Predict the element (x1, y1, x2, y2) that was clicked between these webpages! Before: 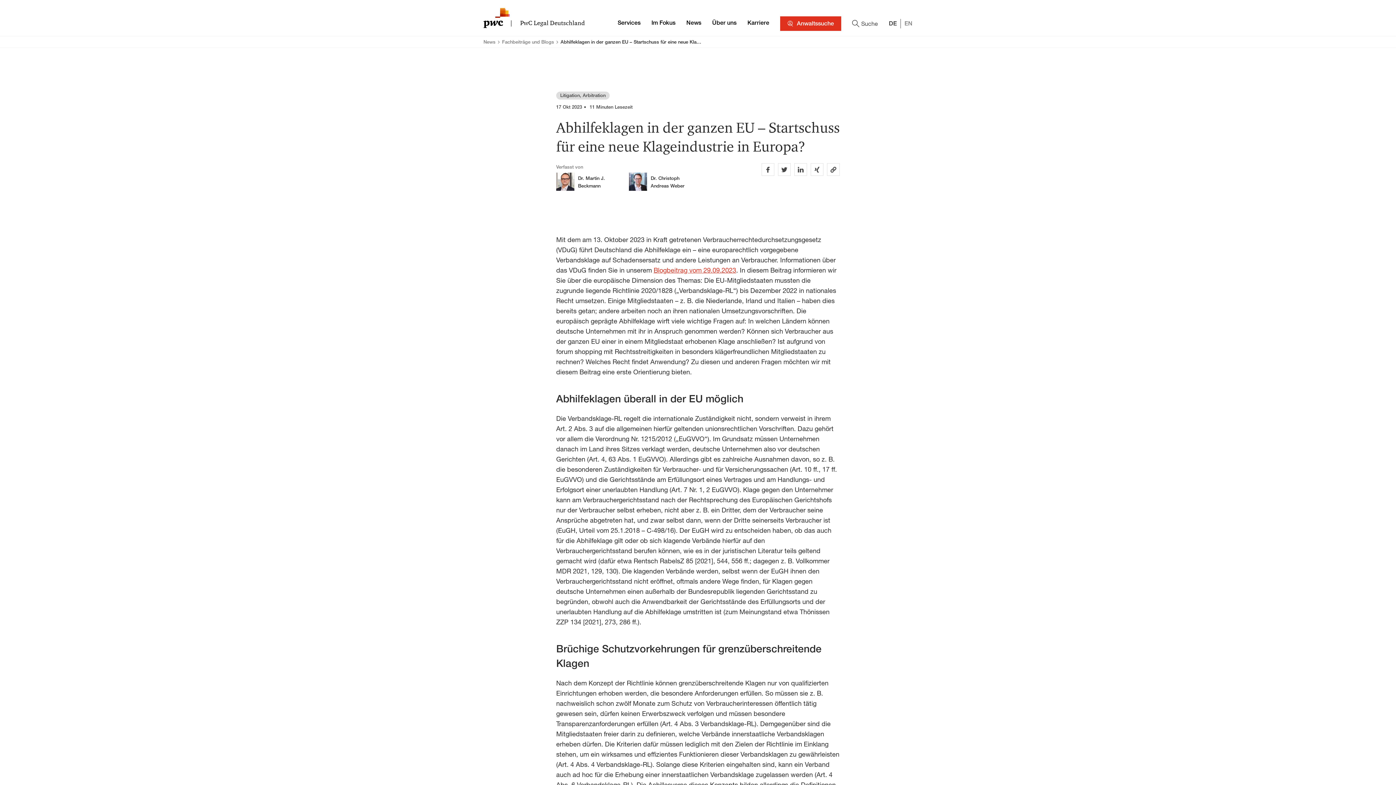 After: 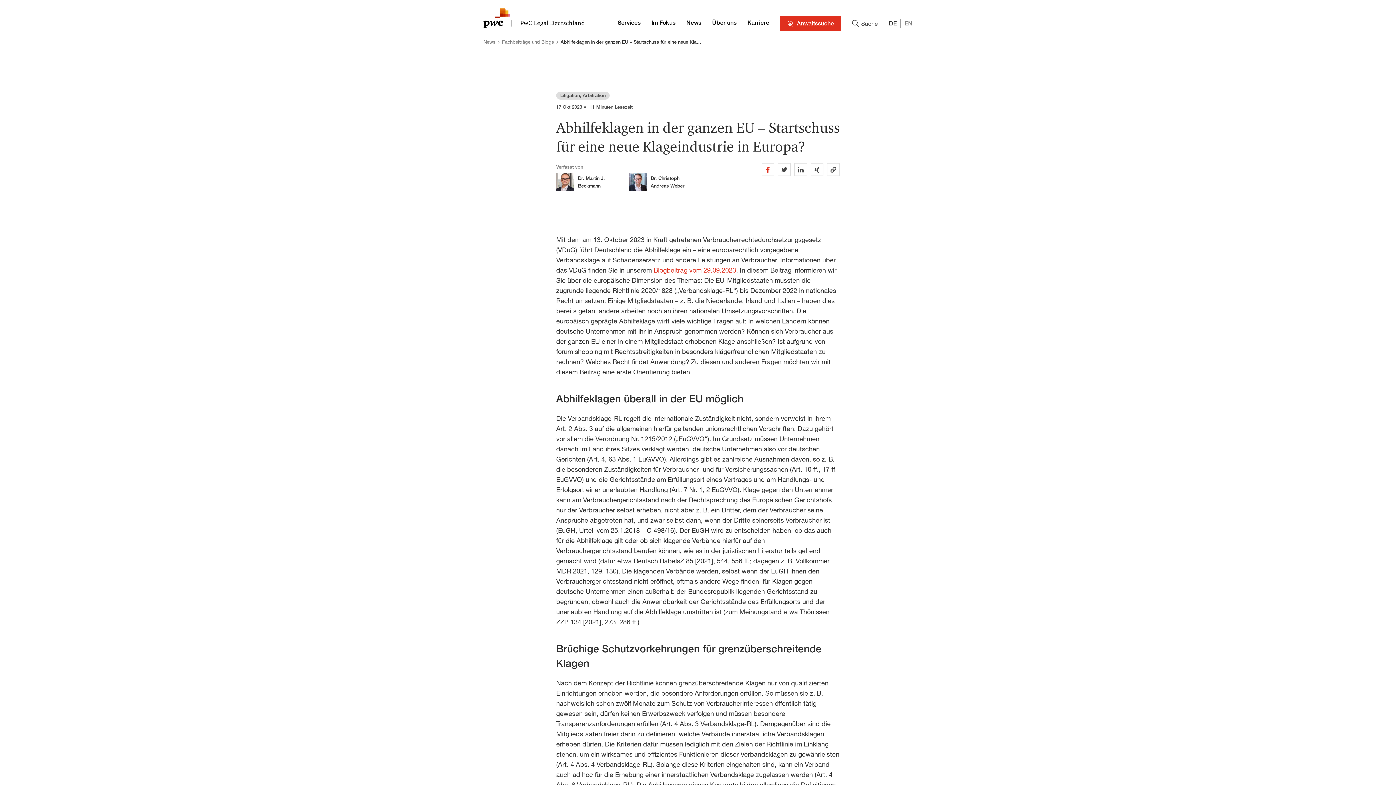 Action: label: Auf Facebook teilen bbox: (761, 163, 774, 176)